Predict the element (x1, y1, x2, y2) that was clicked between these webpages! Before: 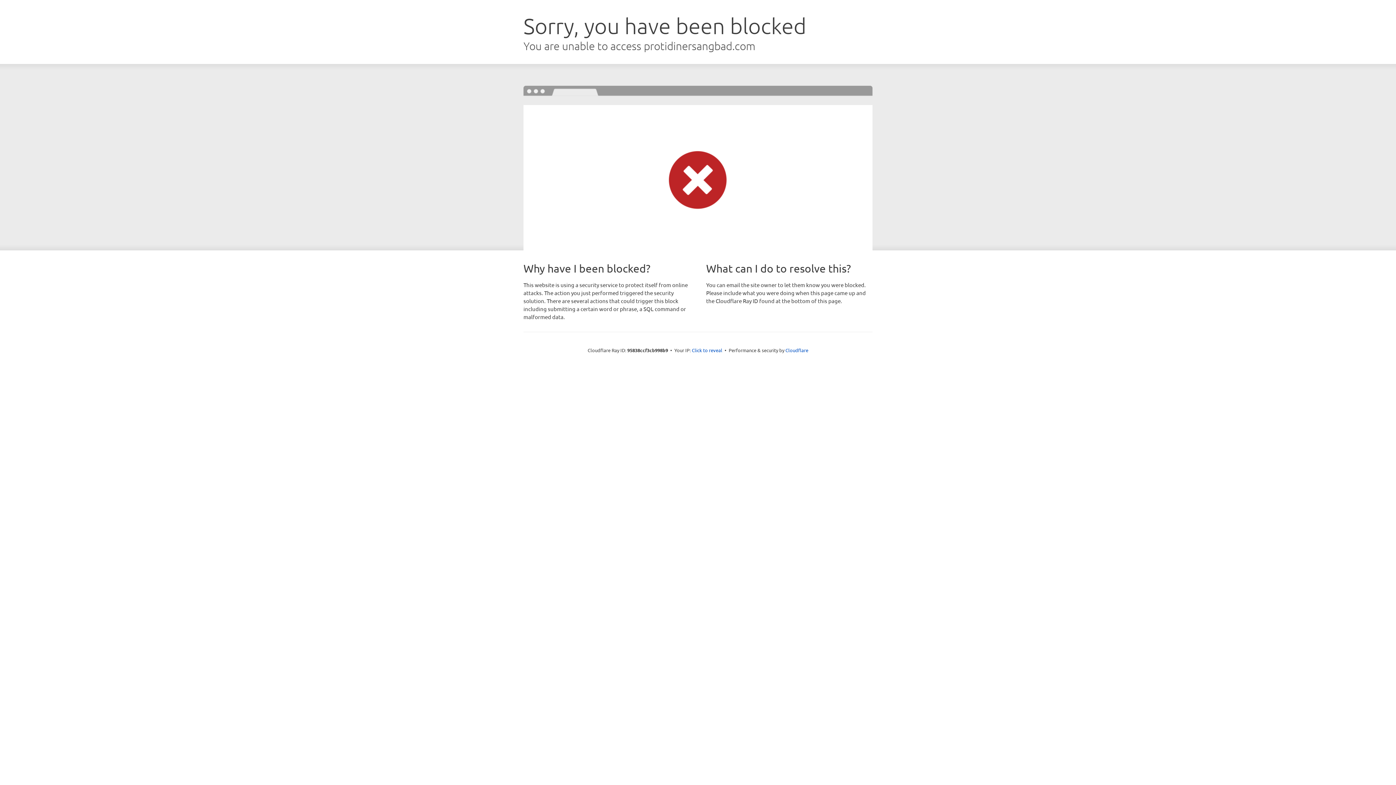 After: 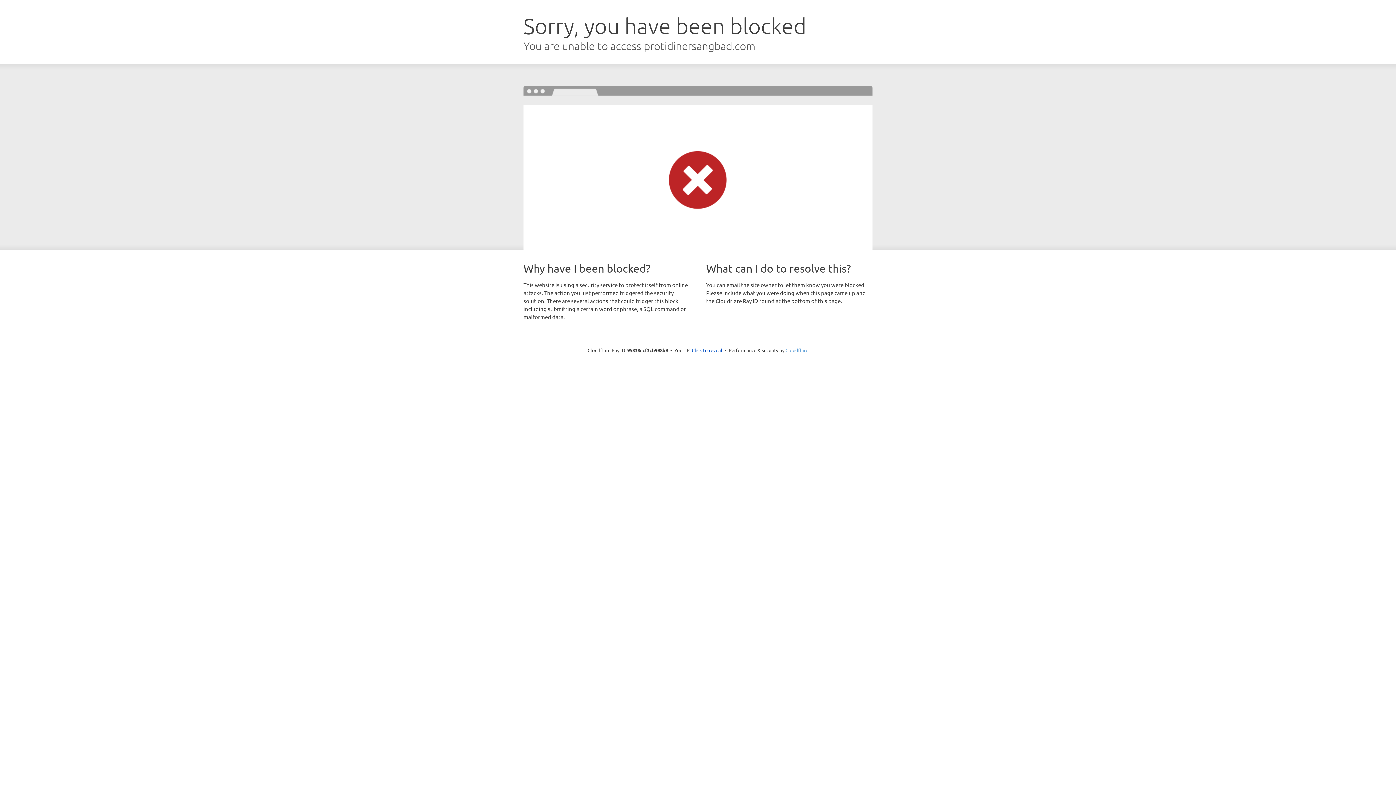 Action: bbox: (785, 347, 808, 353) label: Cloudflare